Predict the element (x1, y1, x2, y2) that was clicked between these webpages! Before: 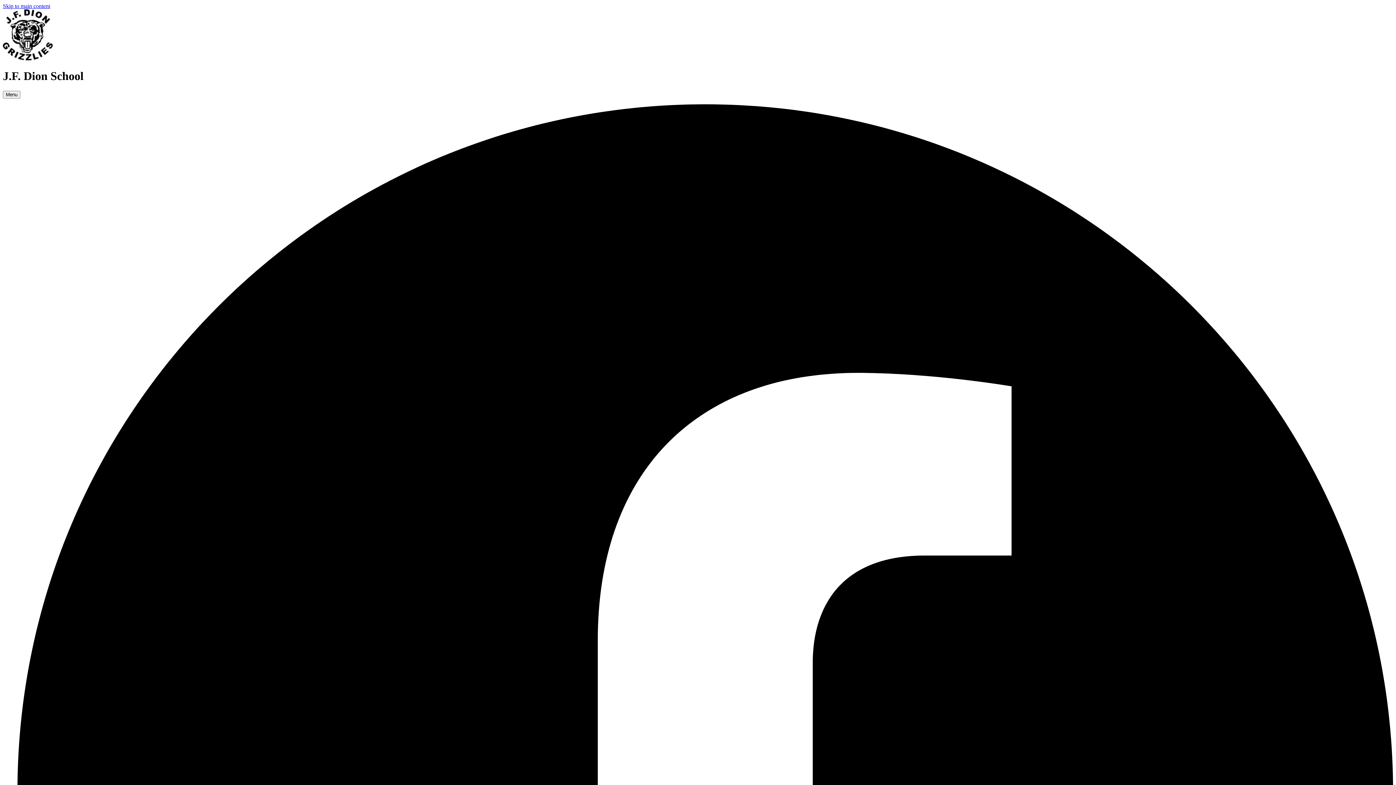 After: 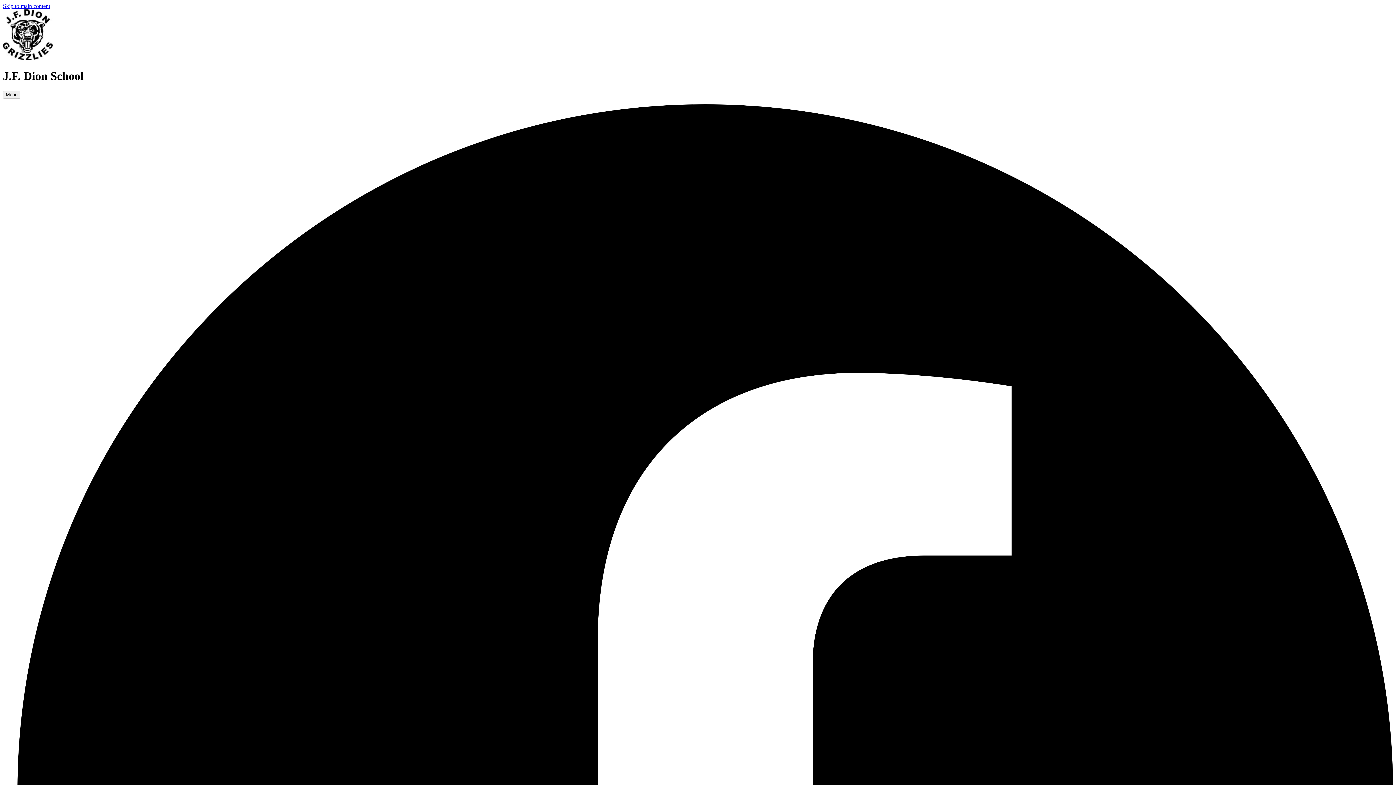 Action: bbox: (2, 55, 52, 61)